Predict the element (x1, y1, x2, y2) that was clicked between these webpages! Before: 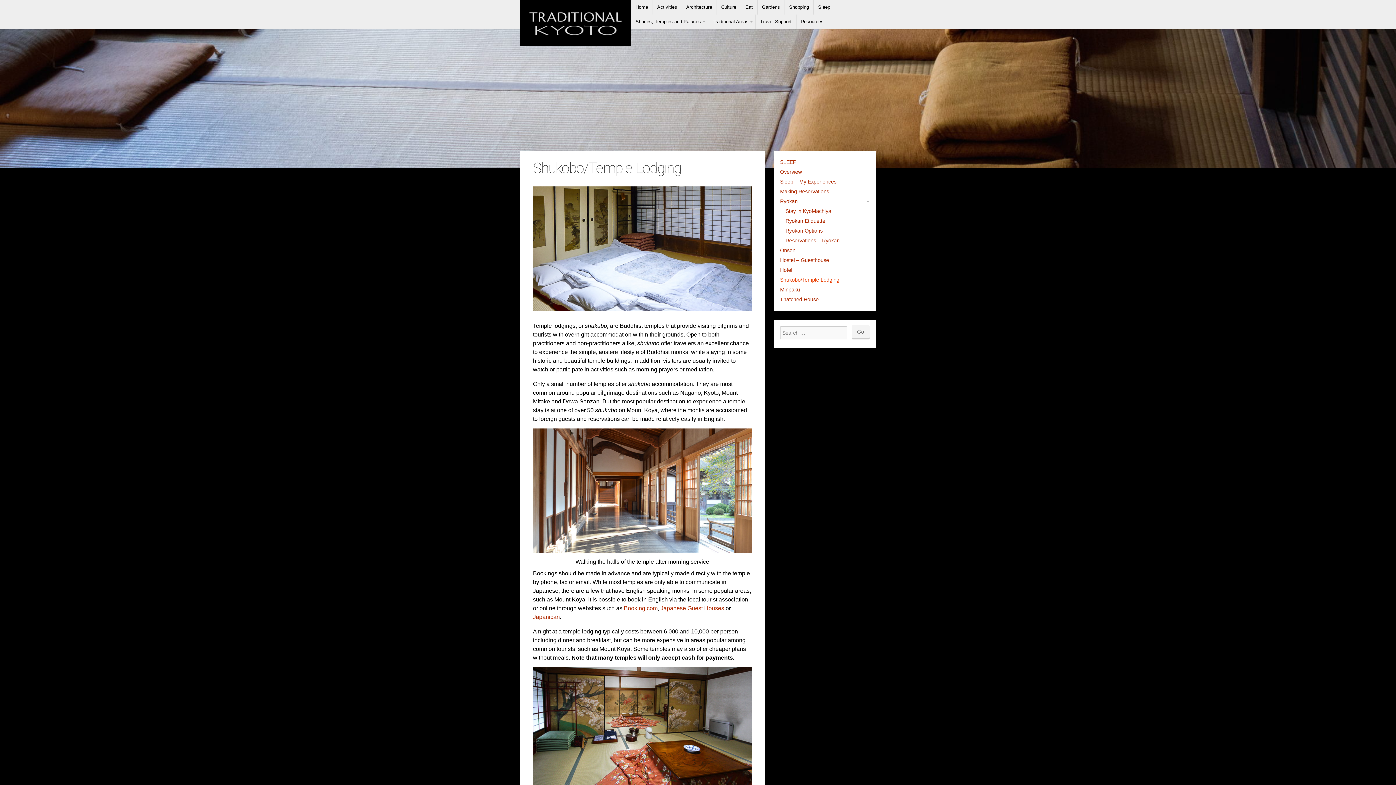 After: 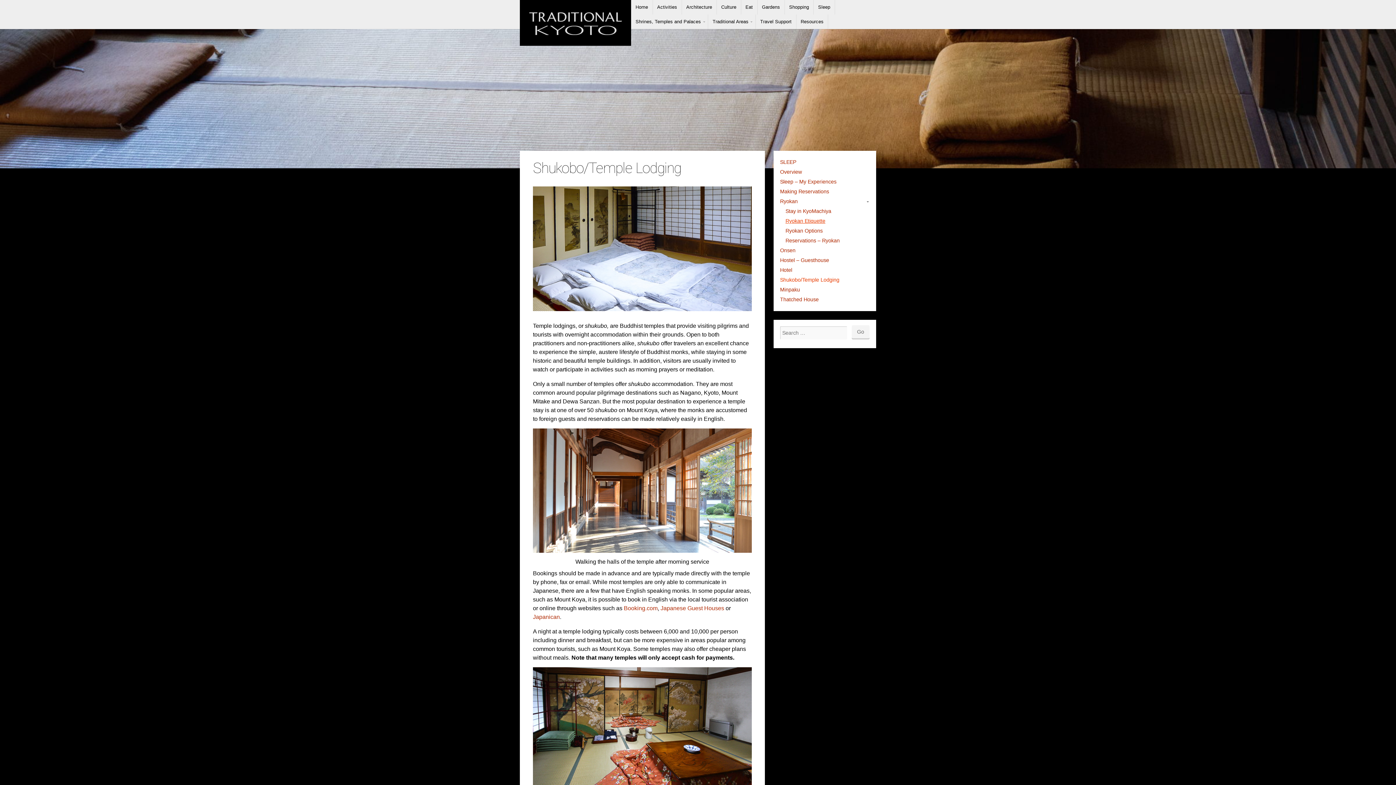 Action: bbox: (785, 216, 875, 226) label: Ryokan Etiquette